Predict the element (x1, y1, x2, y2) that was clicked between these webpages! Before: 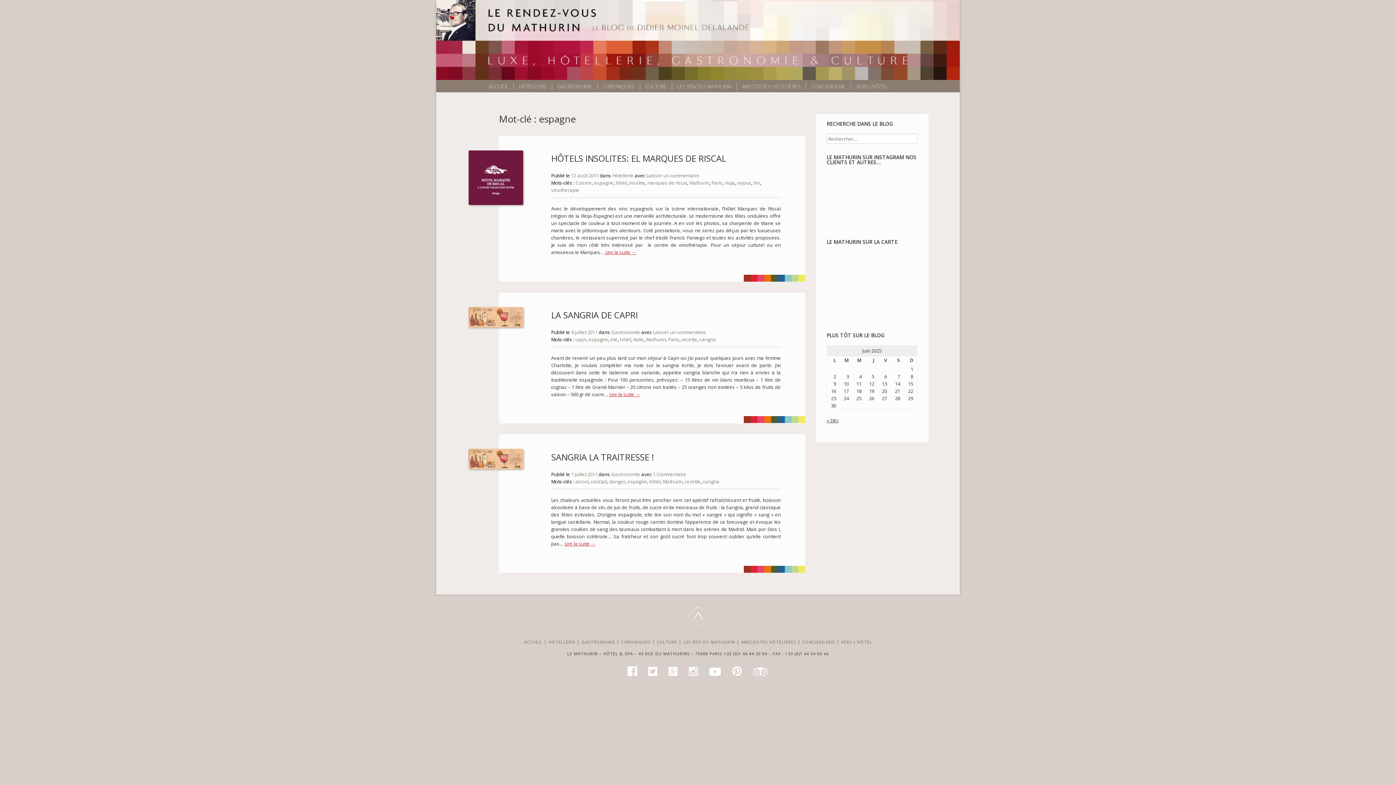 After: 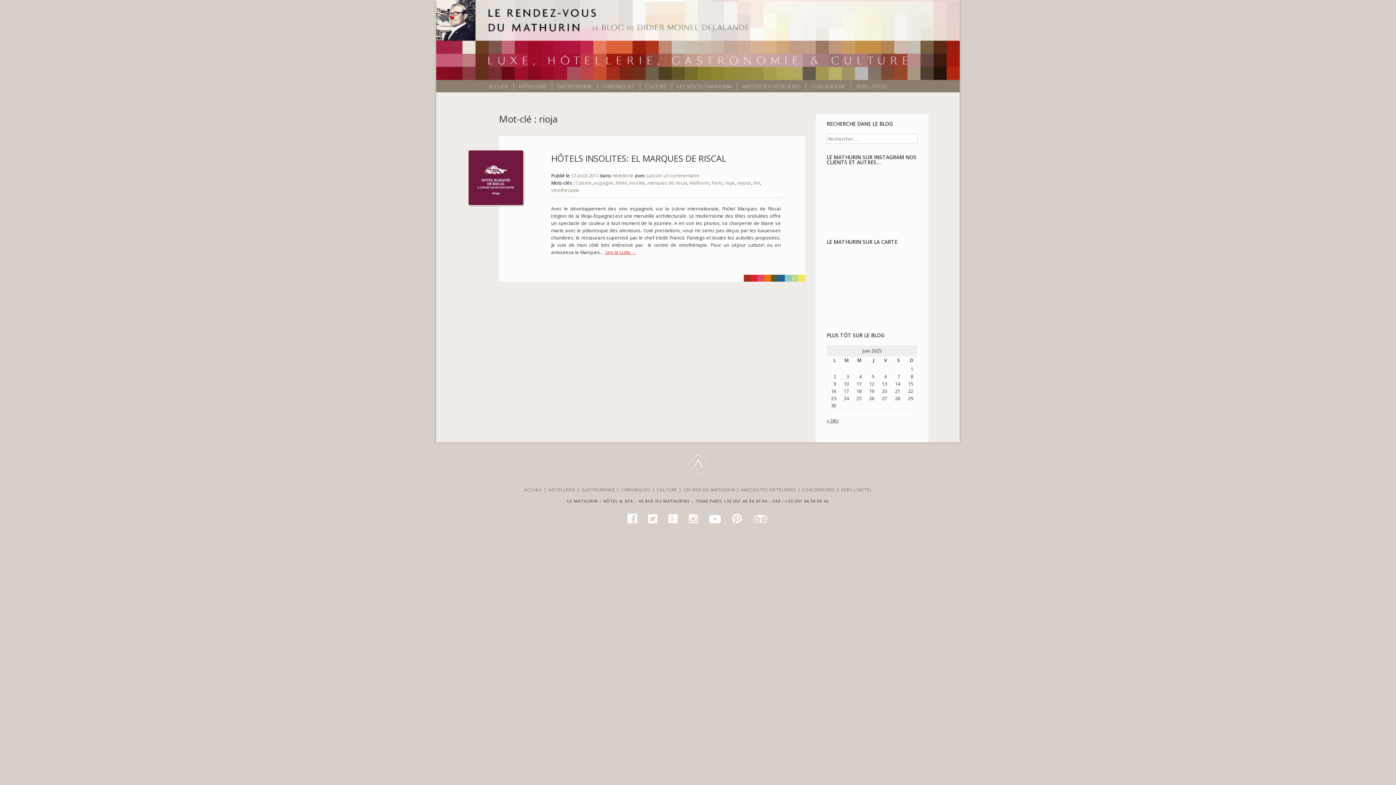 Action: bbox: (725, 179, 734, 186) label: rioja